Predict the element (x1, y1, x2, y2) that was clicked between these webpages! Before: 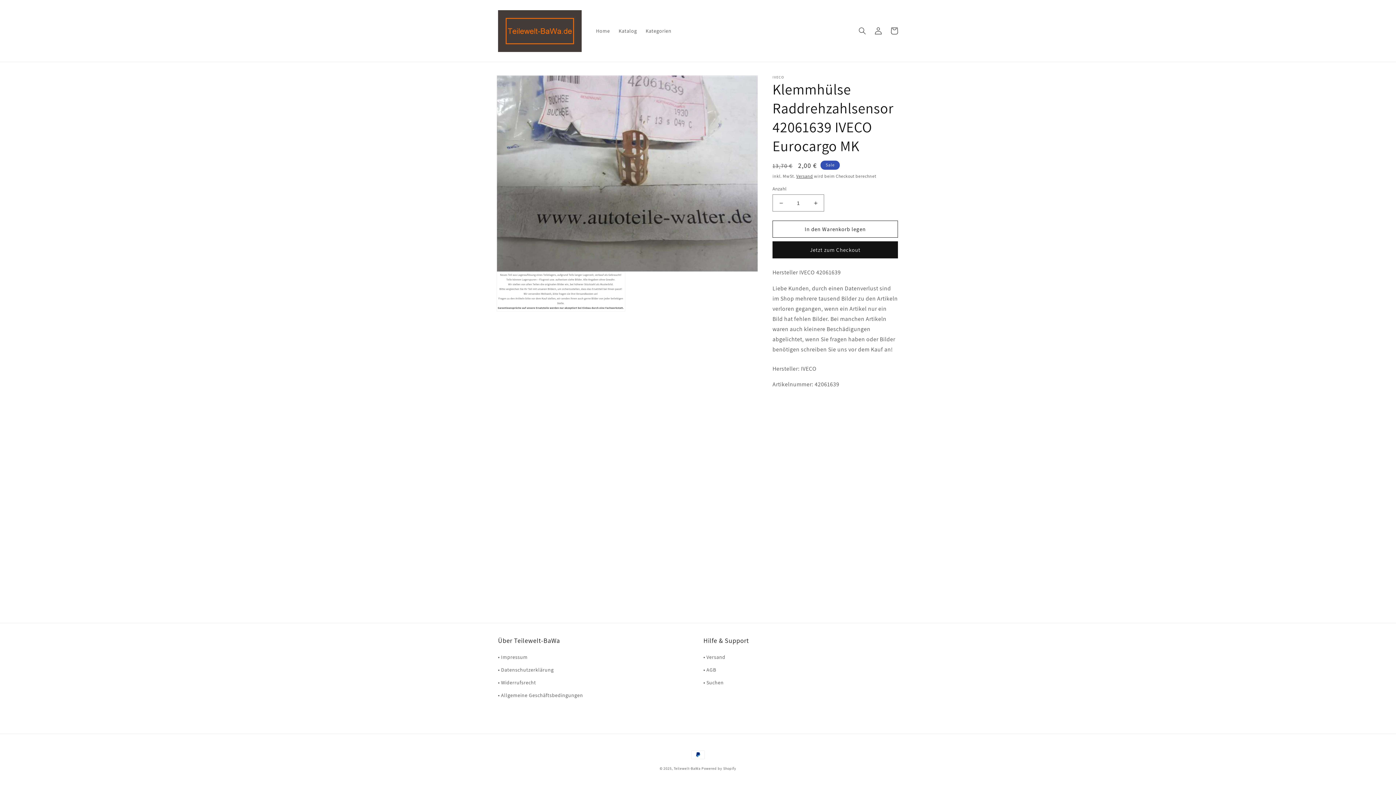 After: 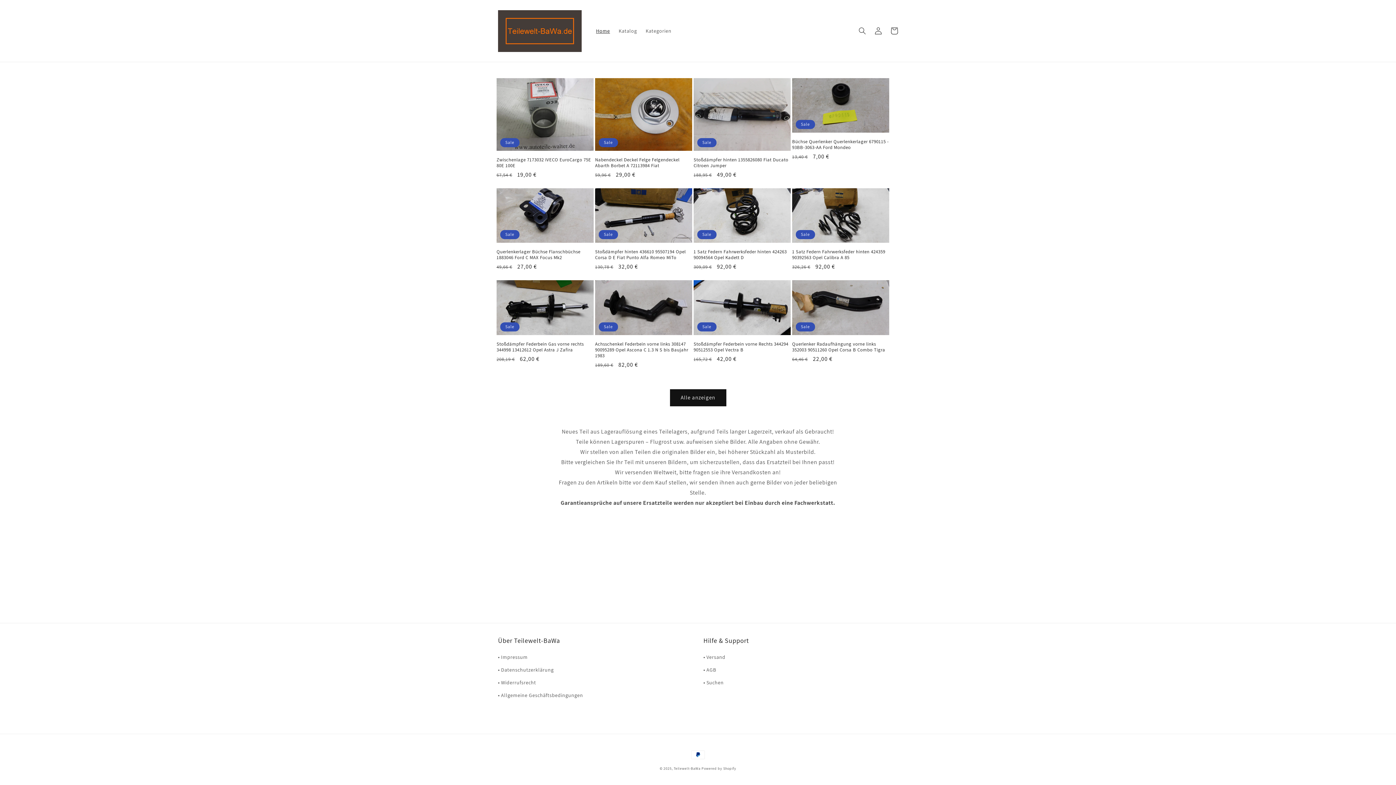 Action: label: Teilewelt-BaWa bbox: (673, 766, 700, 771)